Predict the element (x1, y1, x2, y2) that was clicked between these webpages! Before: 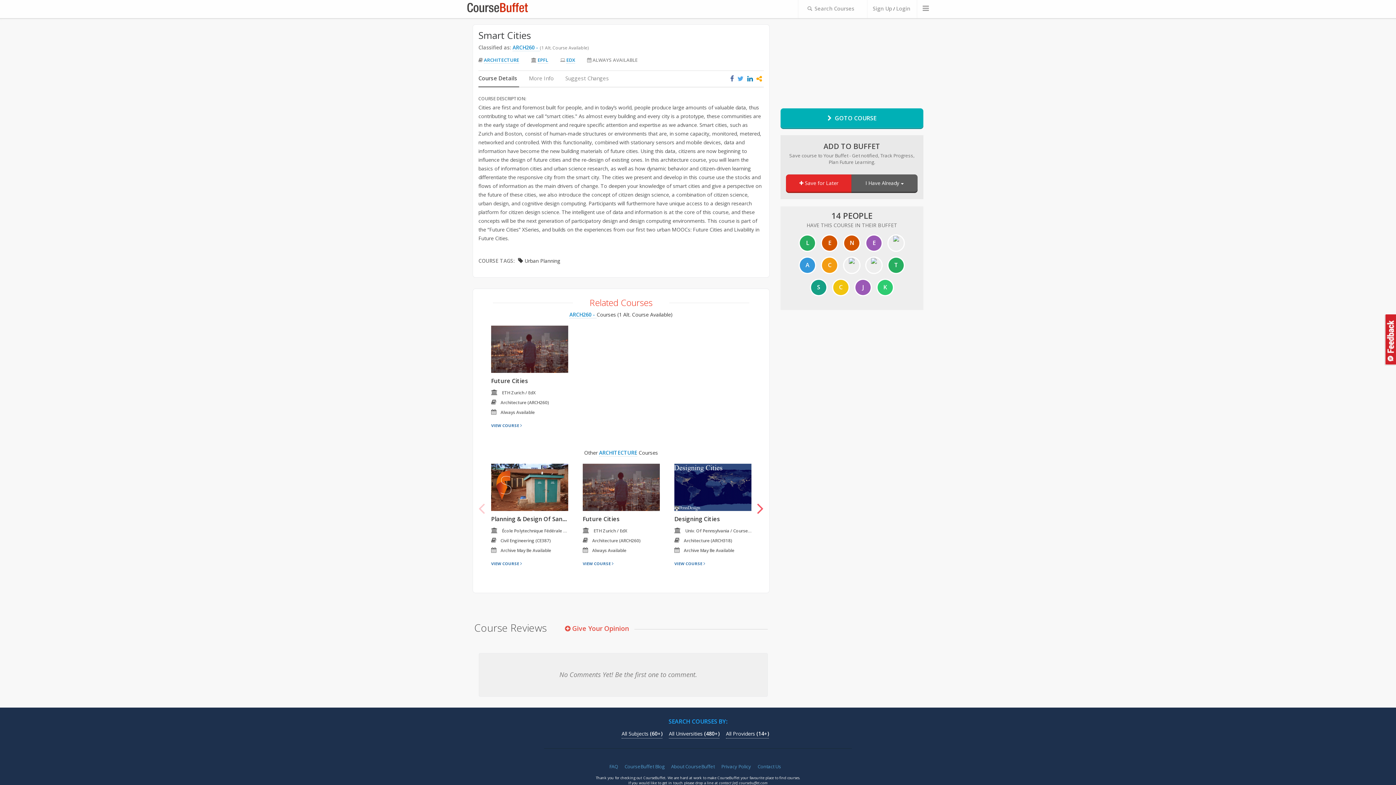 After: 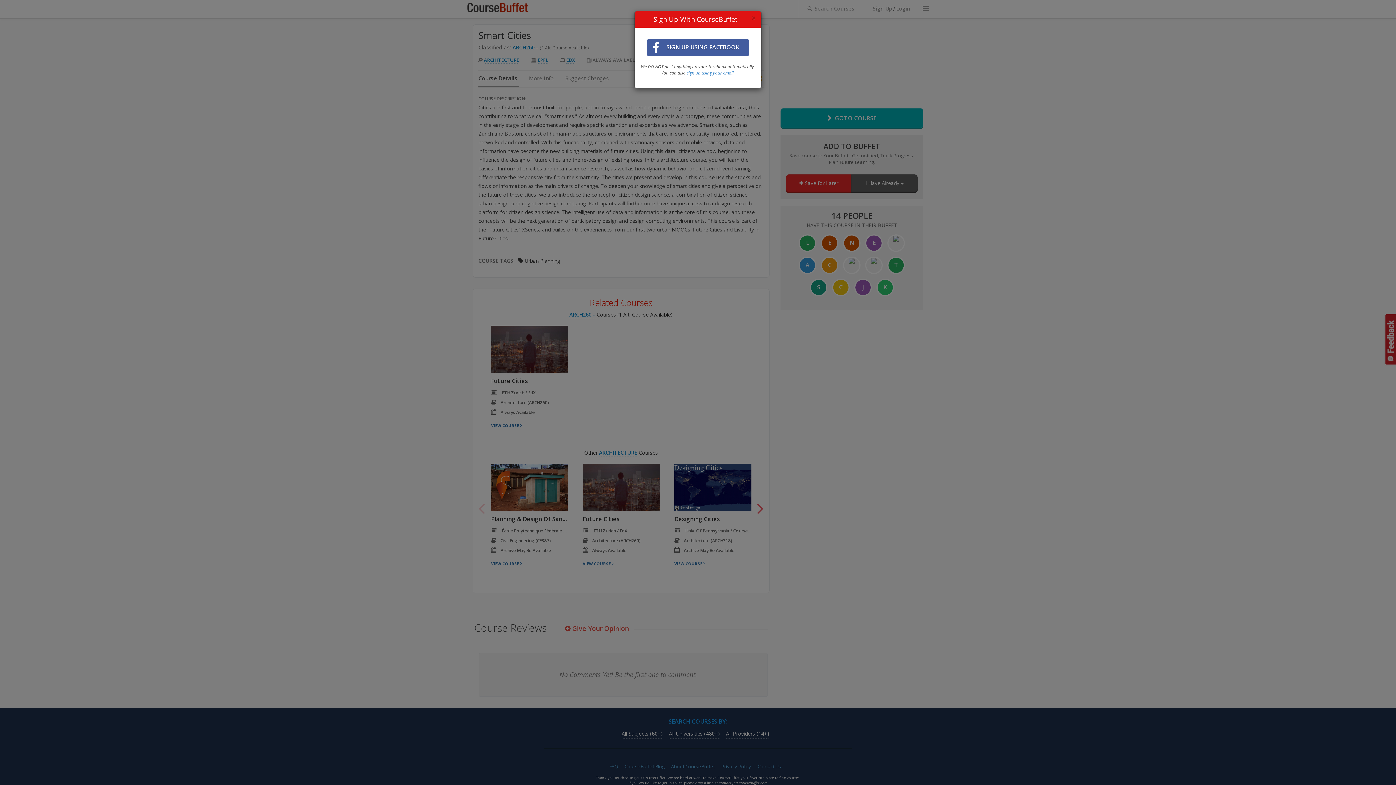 Action: label: Sign Up bbox: (873, 0, 892, 18)